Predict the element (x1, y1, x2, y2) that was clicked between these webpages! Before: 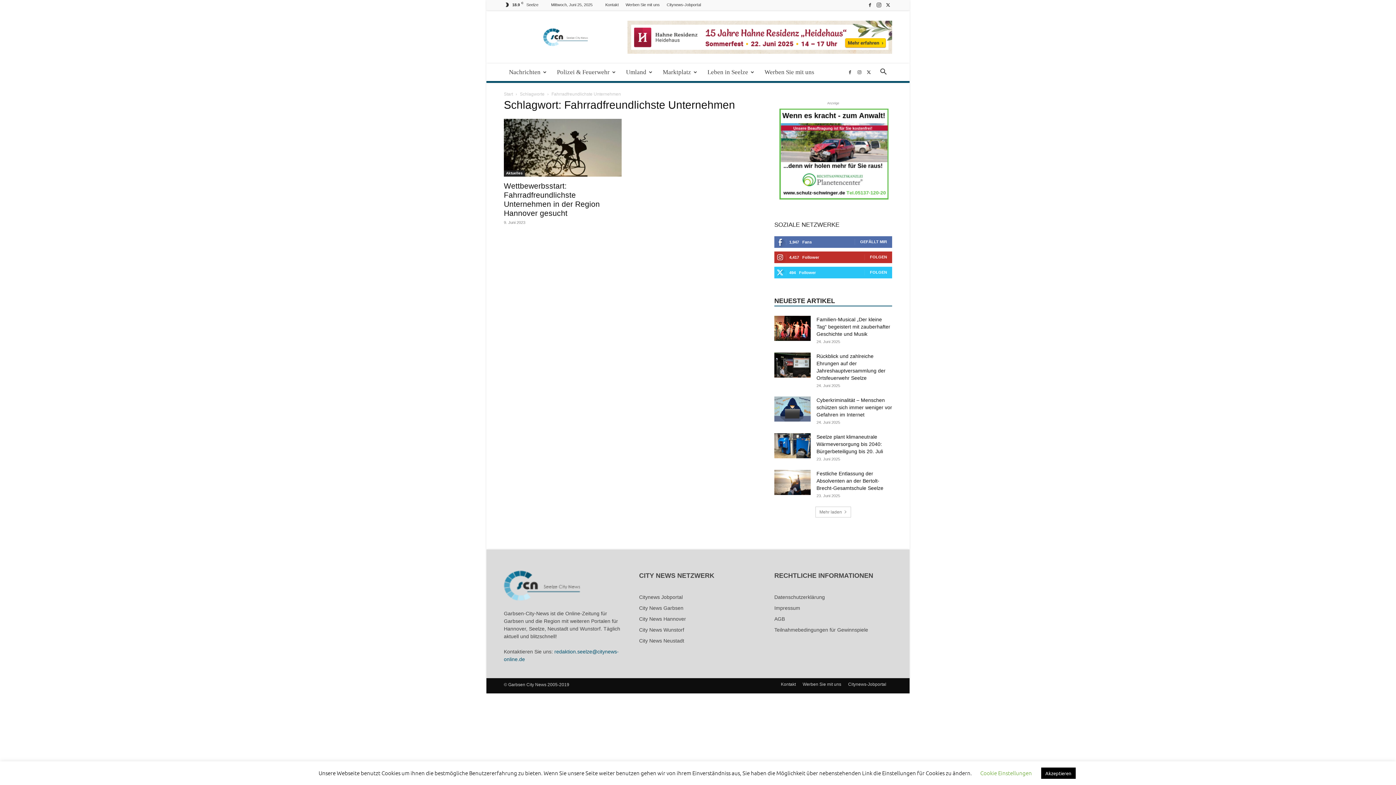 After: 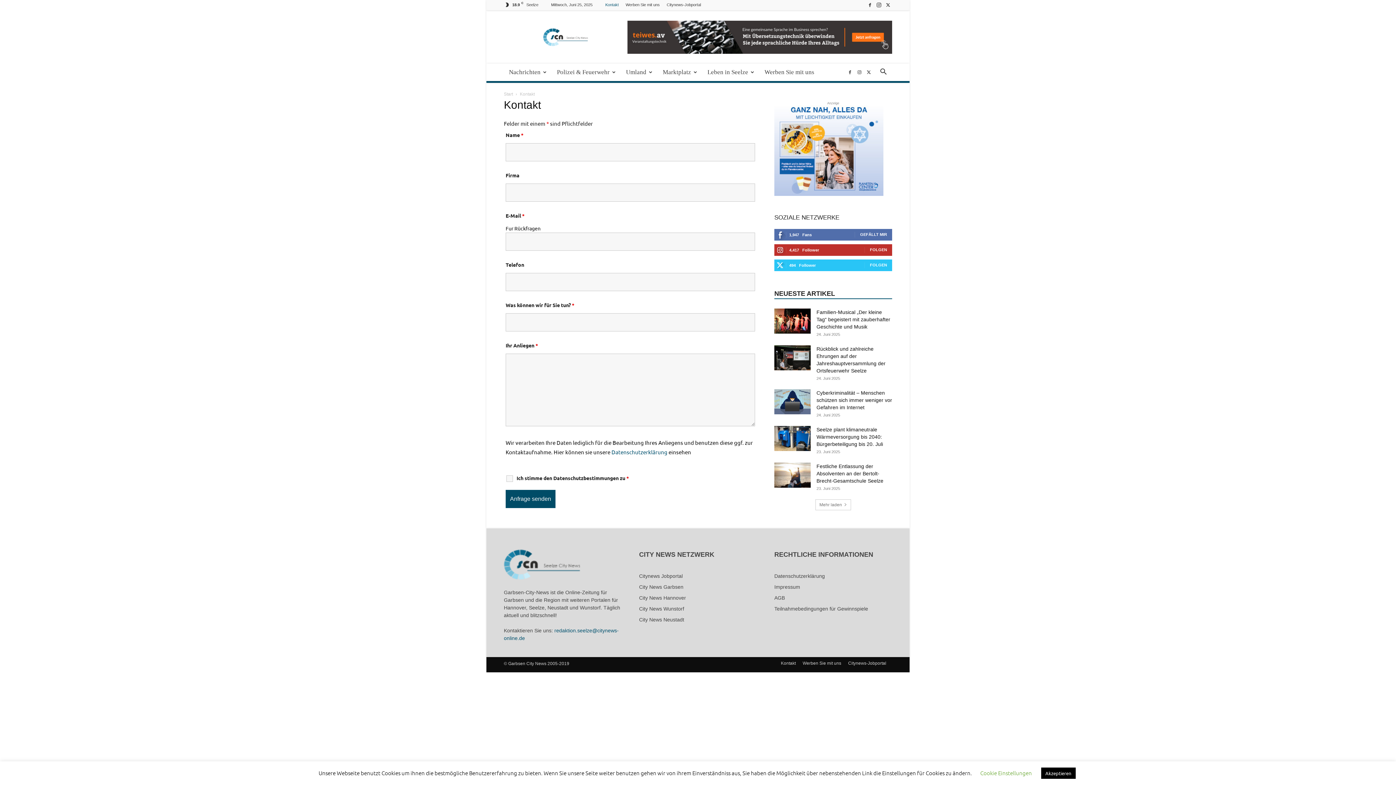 Action: label: Kontakt bbox: (781, 681, 796, 688)